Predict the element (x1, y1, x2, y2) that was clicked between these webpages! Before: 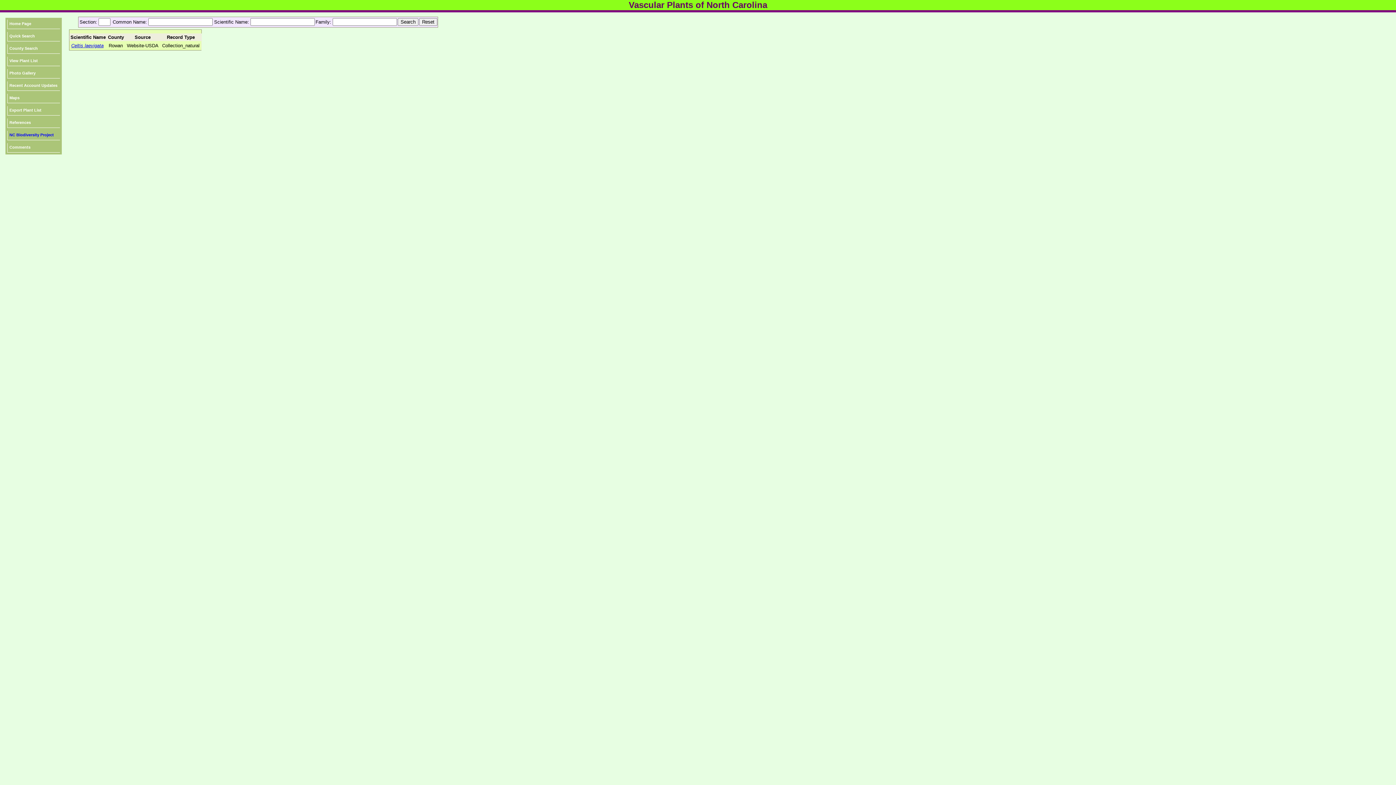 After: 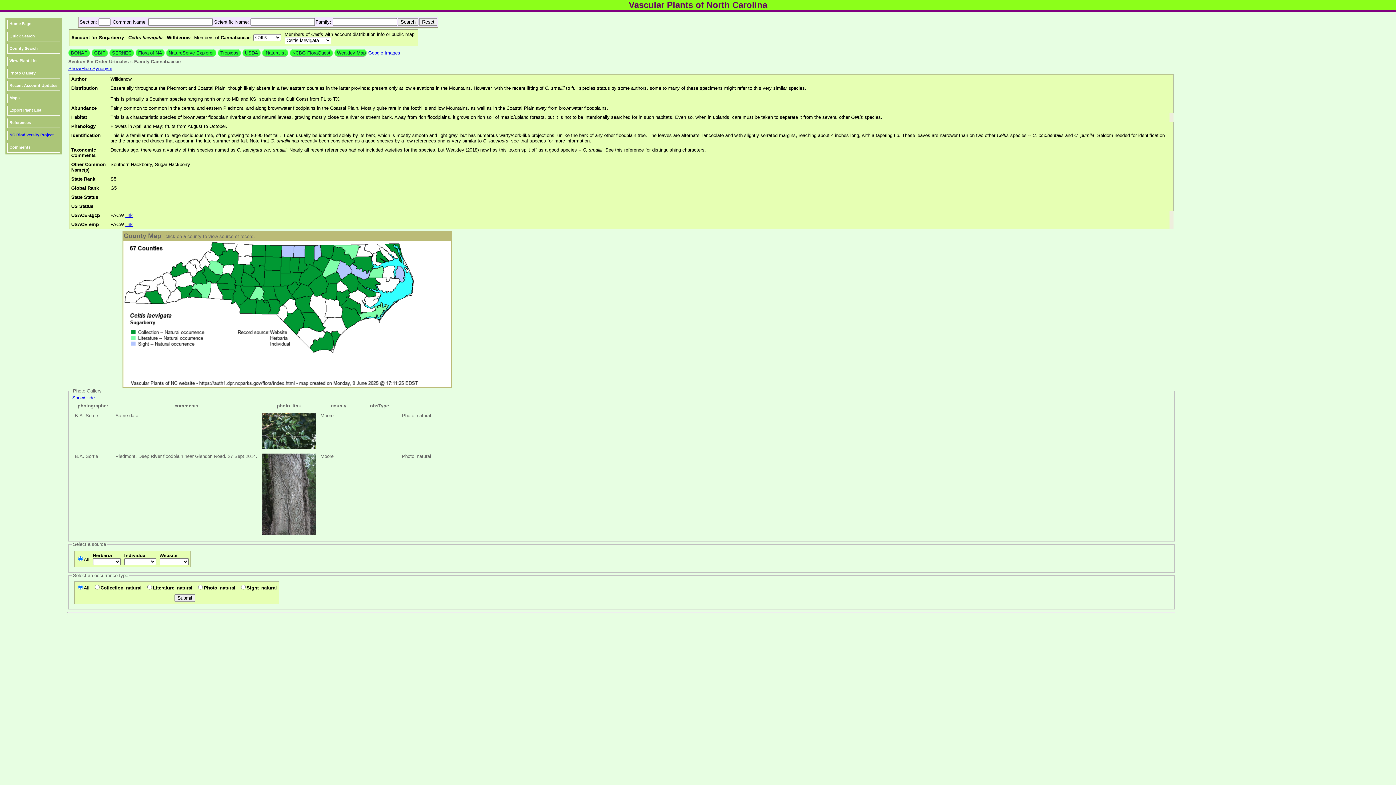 Action: label: Celtis laevigata bbox: (71, 42, 103, 48)